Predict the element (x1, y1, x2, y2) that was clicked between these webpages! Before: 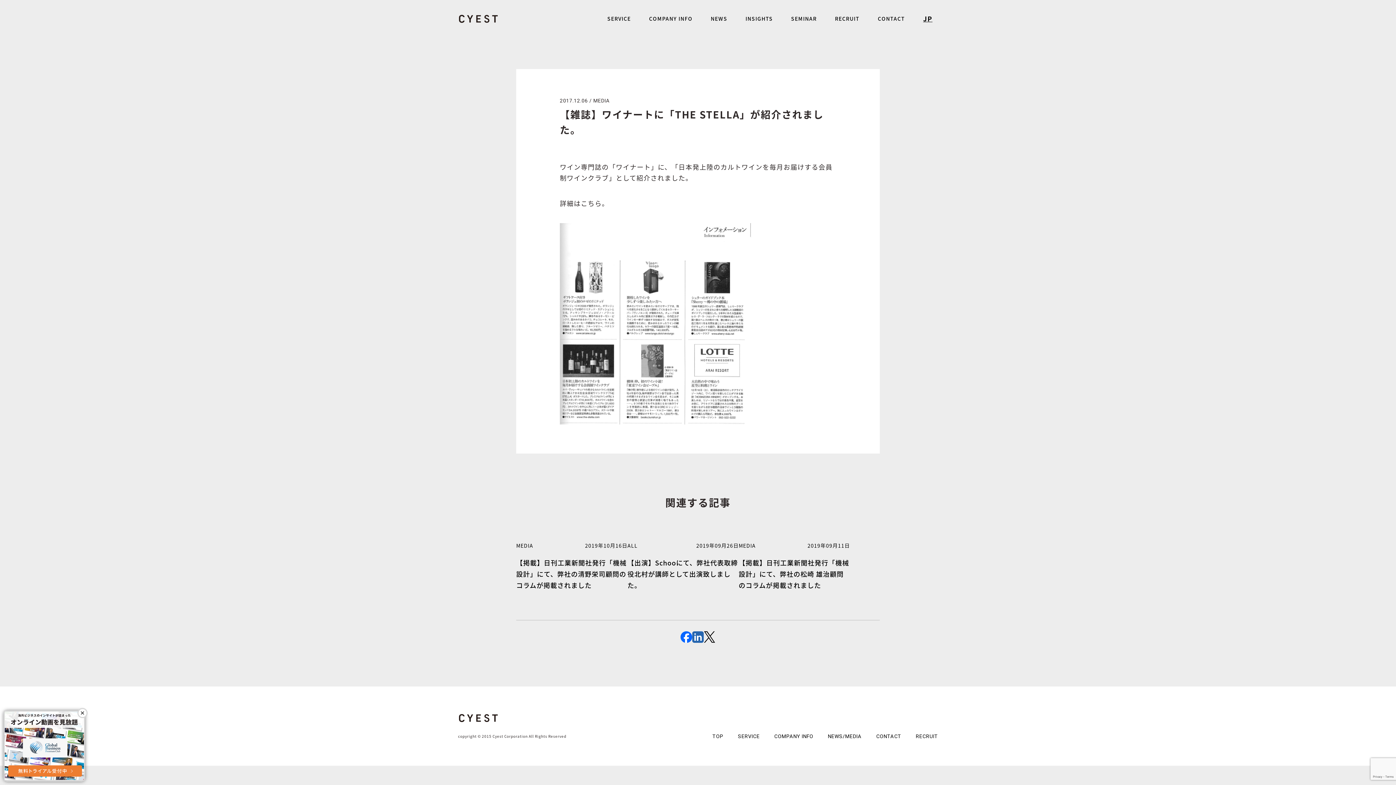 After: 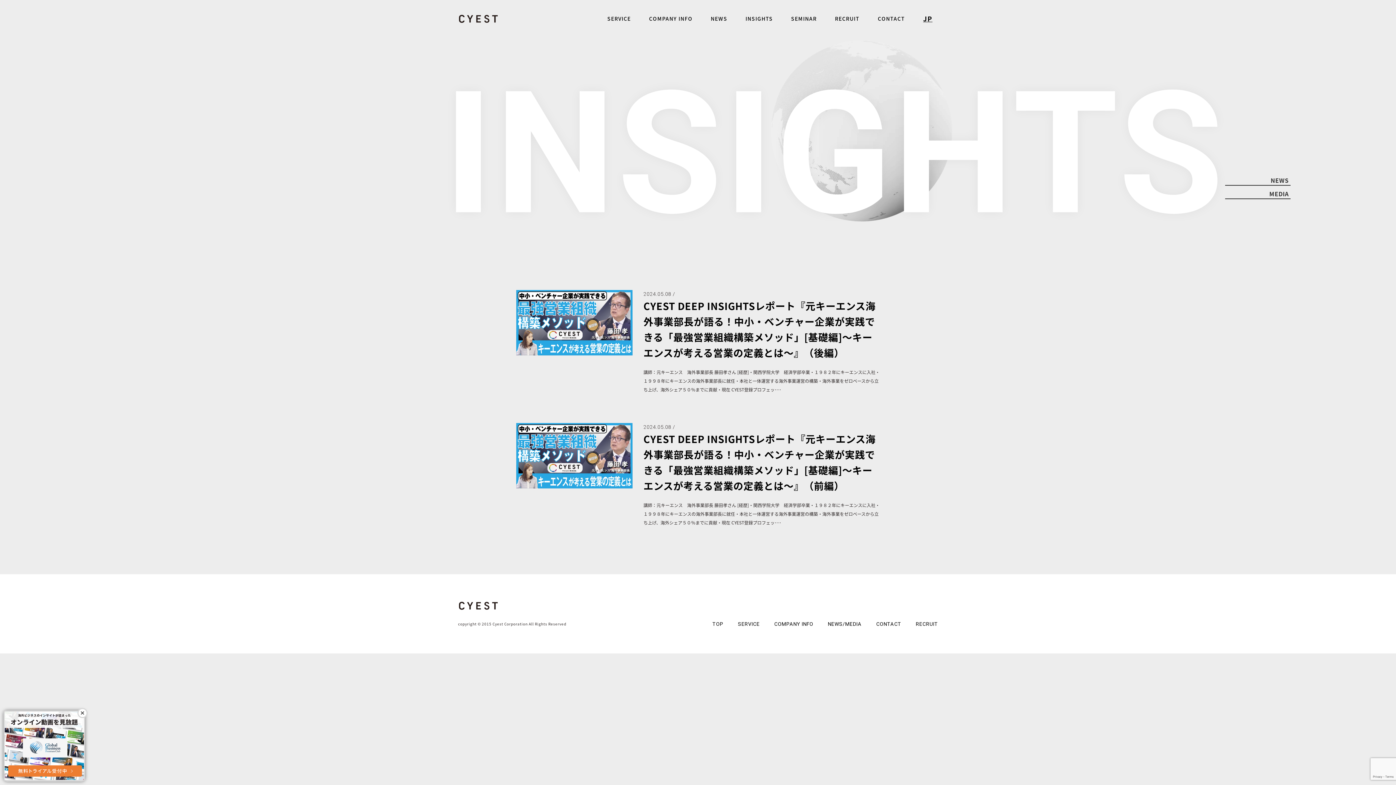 Action: label: INSIGHTS bbox: (745, 14, 773, 22)